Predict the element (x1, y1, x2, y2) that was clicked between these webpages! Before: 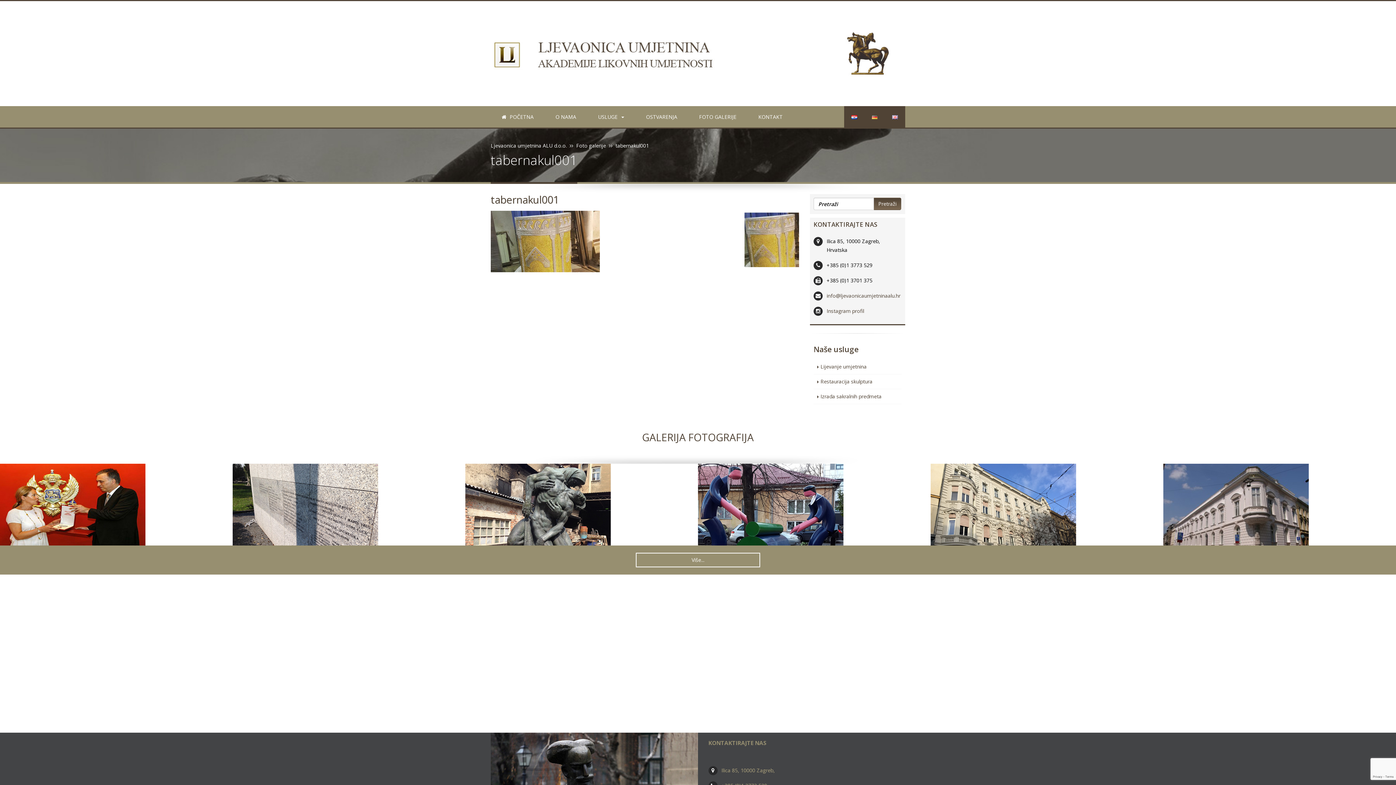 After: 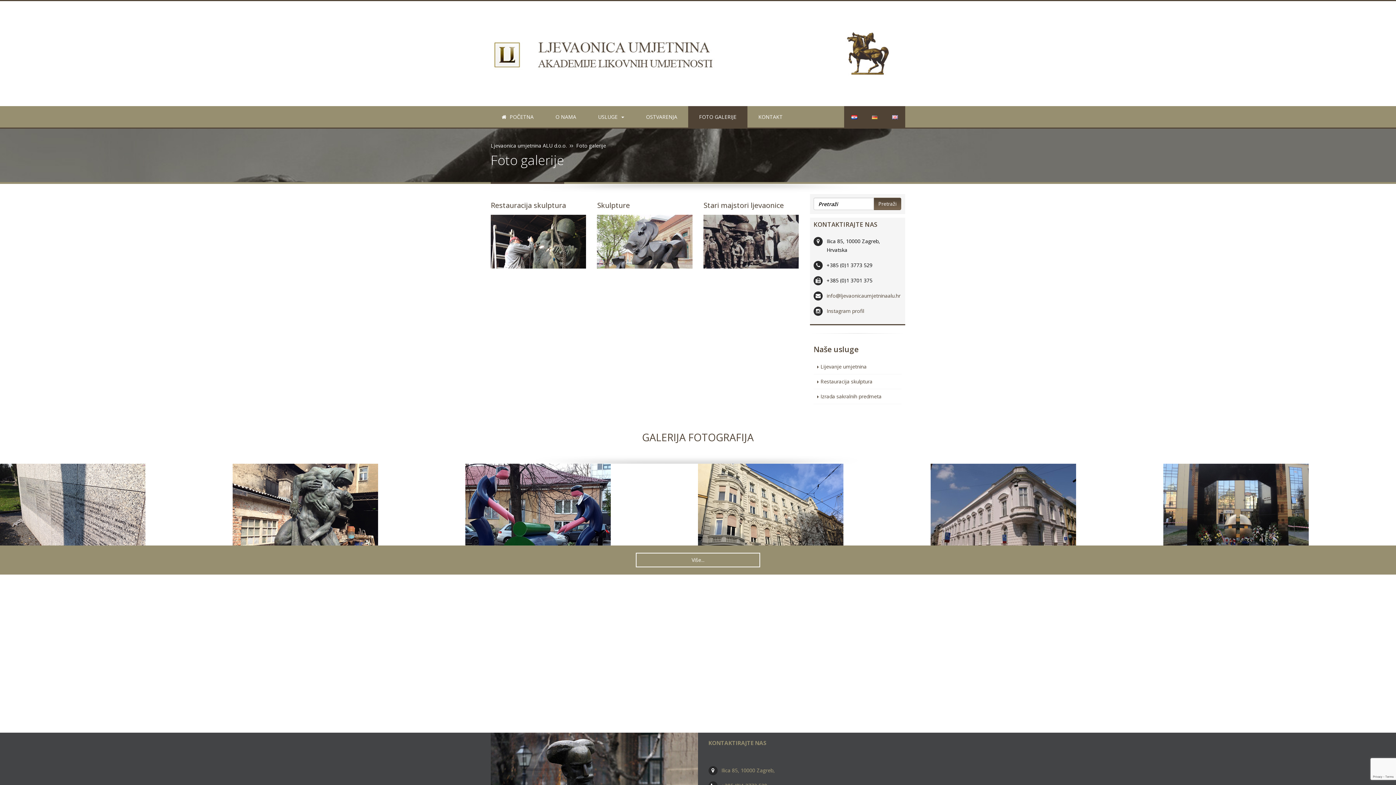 Action: bbox: (930, 464, 1163, 545)